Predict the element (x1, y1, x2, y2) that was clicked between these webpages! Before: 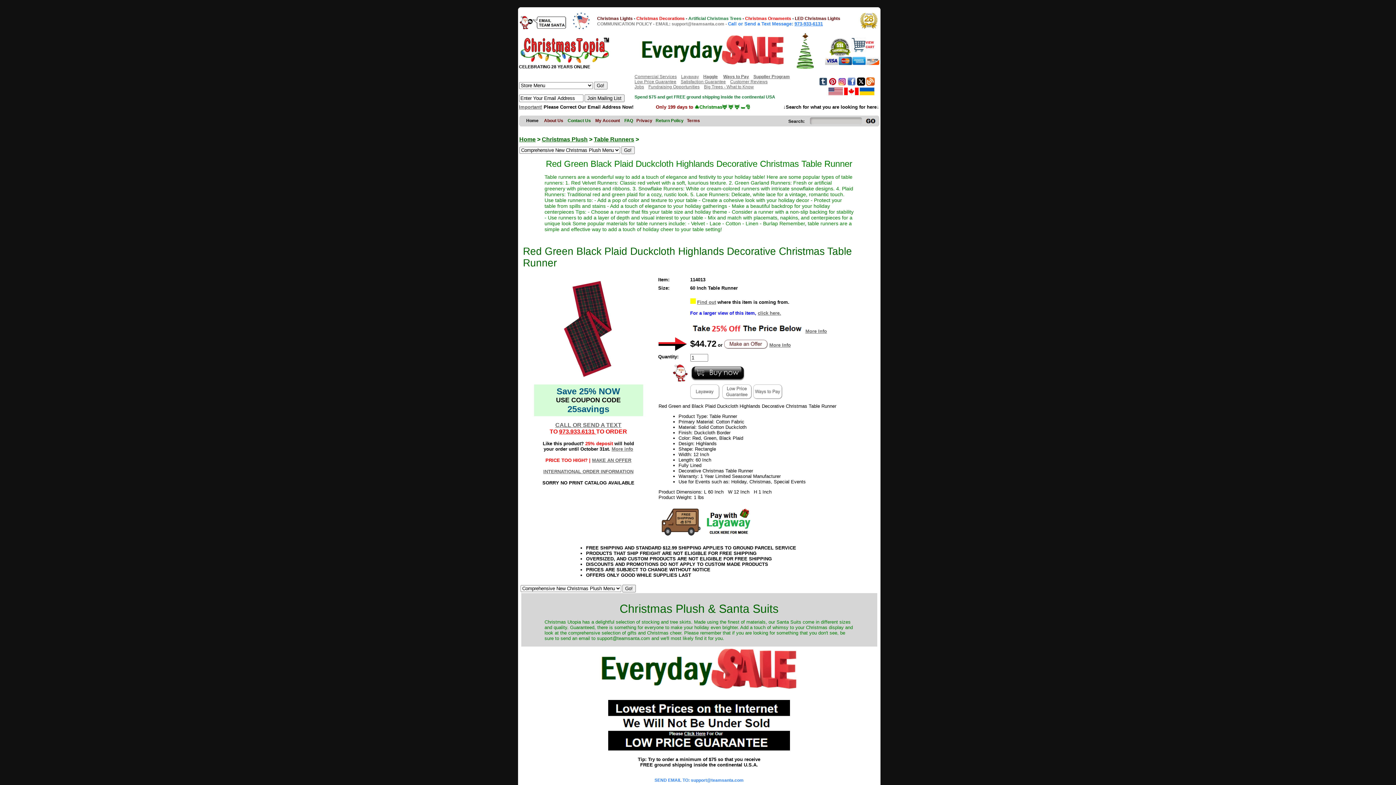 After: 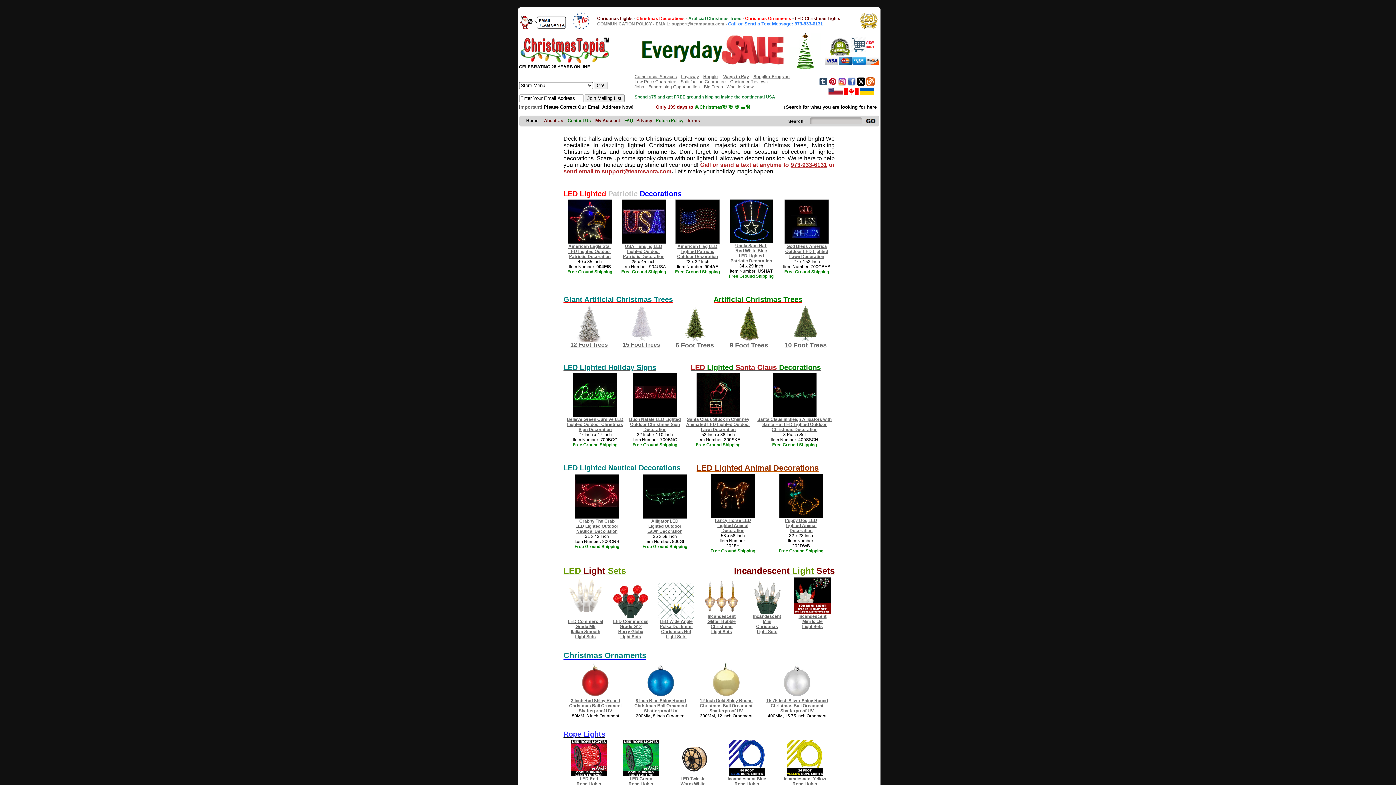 Action: bbox: (519, 59, 610, 64)